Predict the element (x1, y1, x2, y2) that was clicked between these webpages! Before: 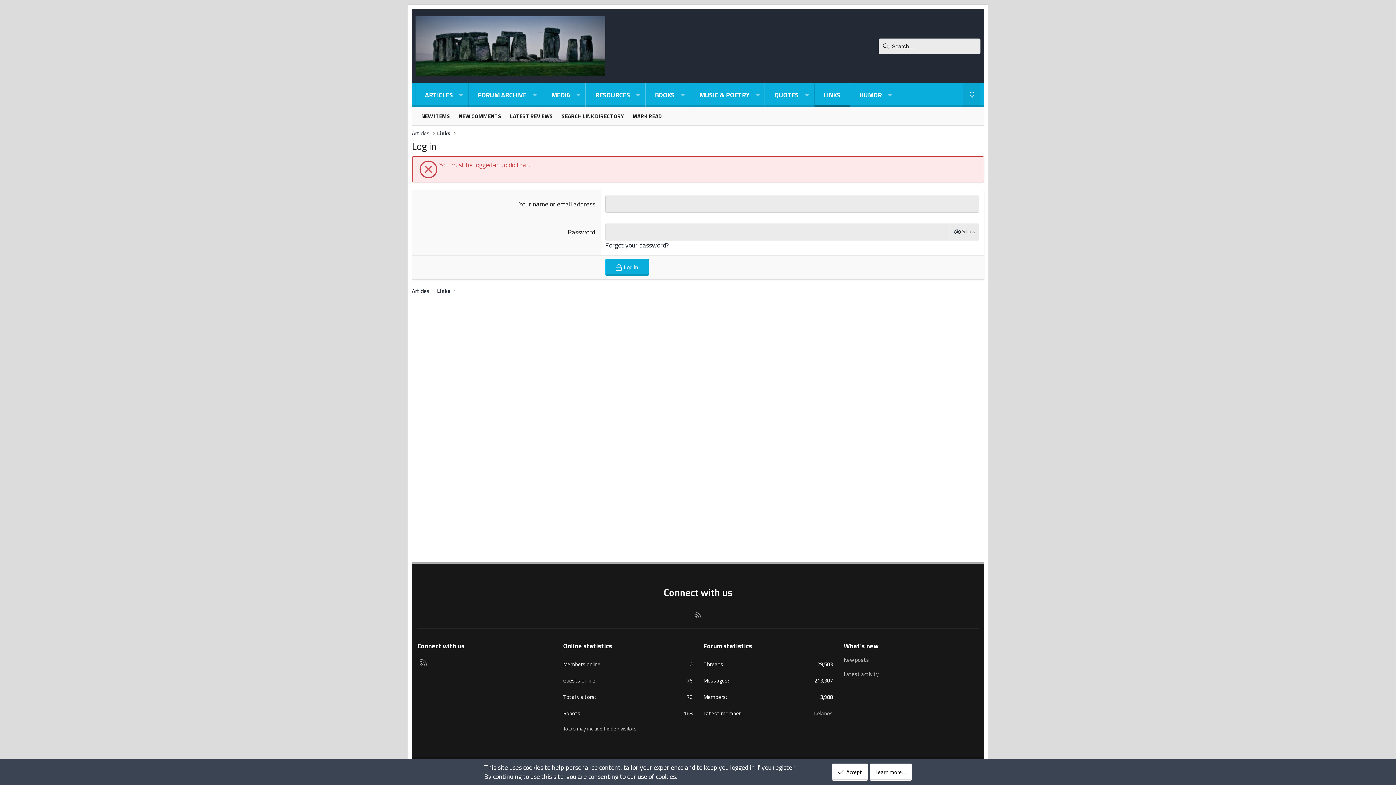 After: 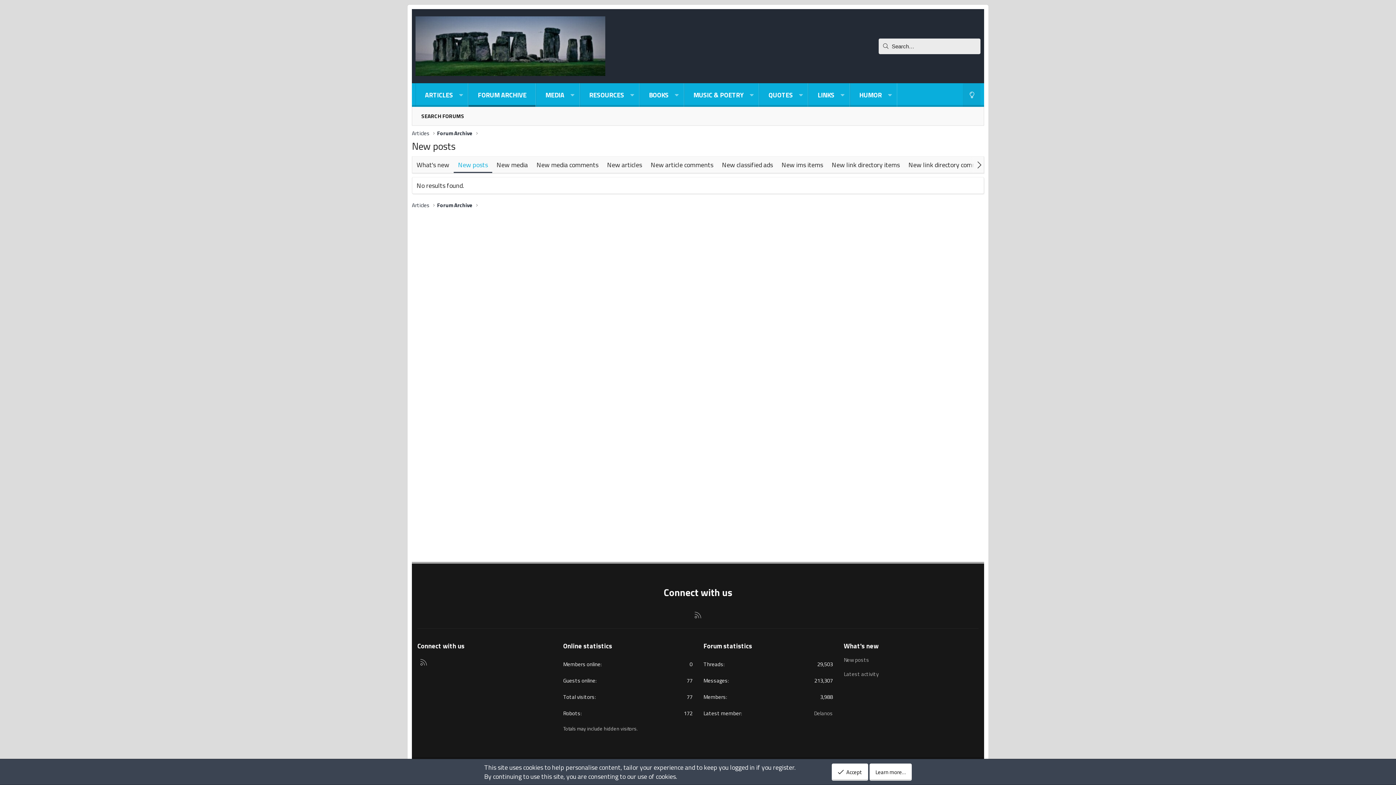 Action: label: New posts bbox: (844, 656, 869, 666)